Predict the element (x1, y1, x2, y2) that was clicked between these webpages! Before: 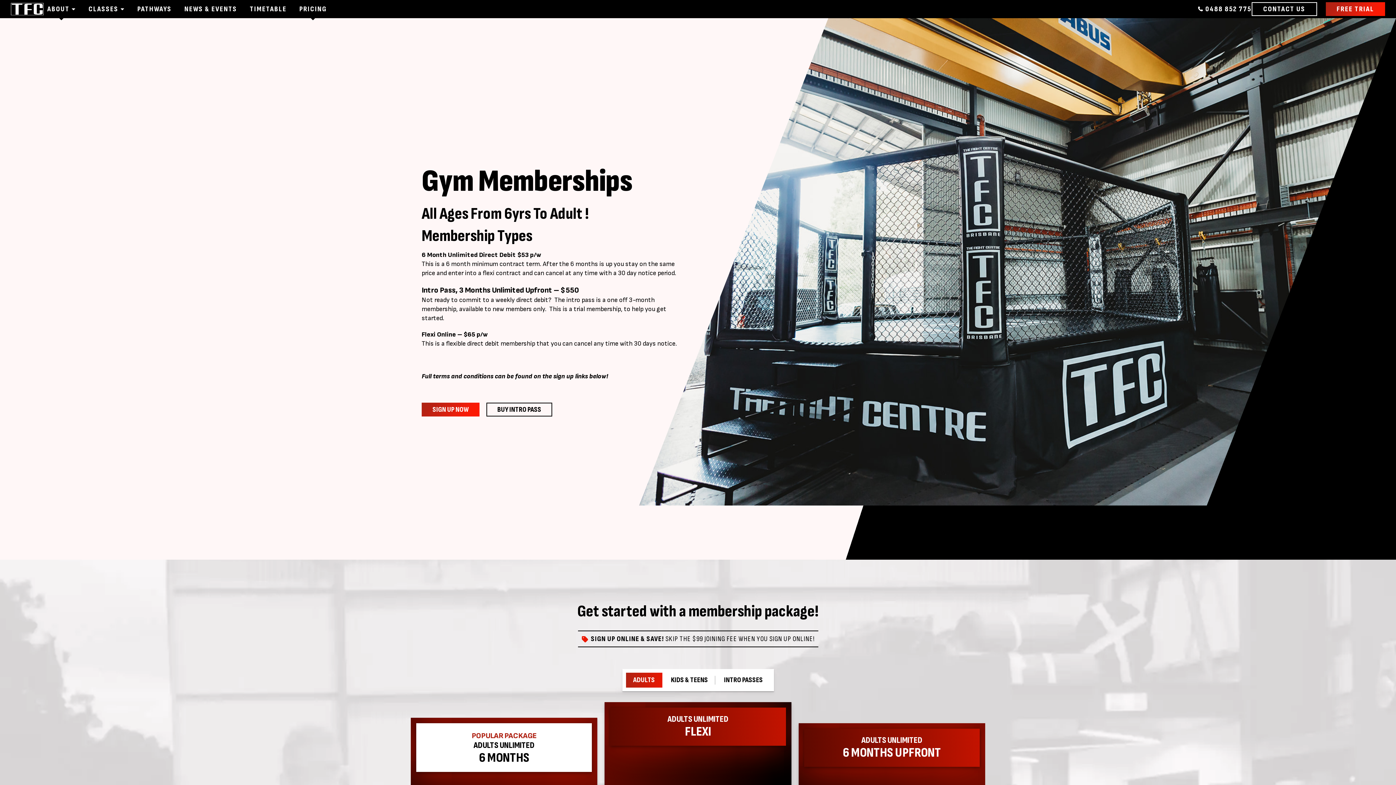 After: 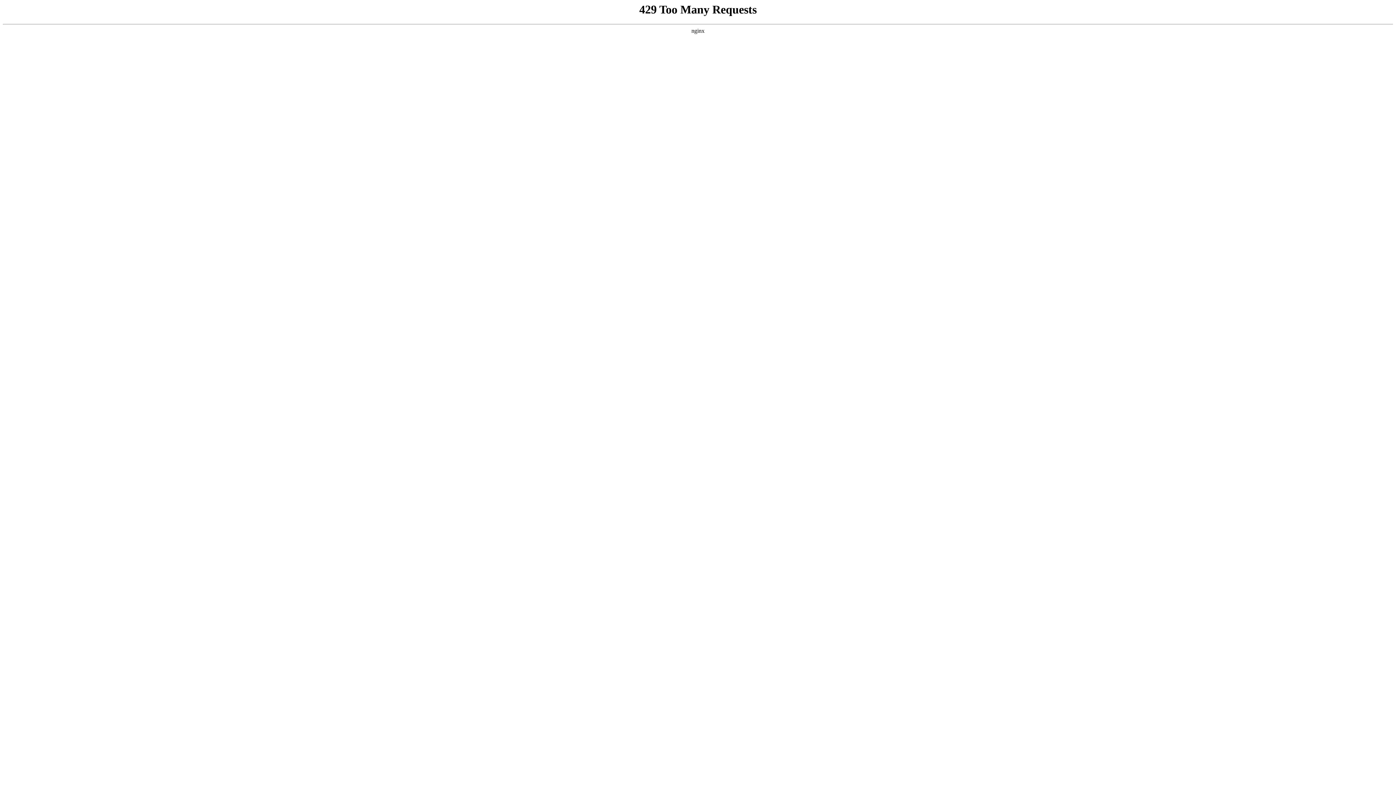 Action: label: PRICING bbox: (295, 0, 330, 18)